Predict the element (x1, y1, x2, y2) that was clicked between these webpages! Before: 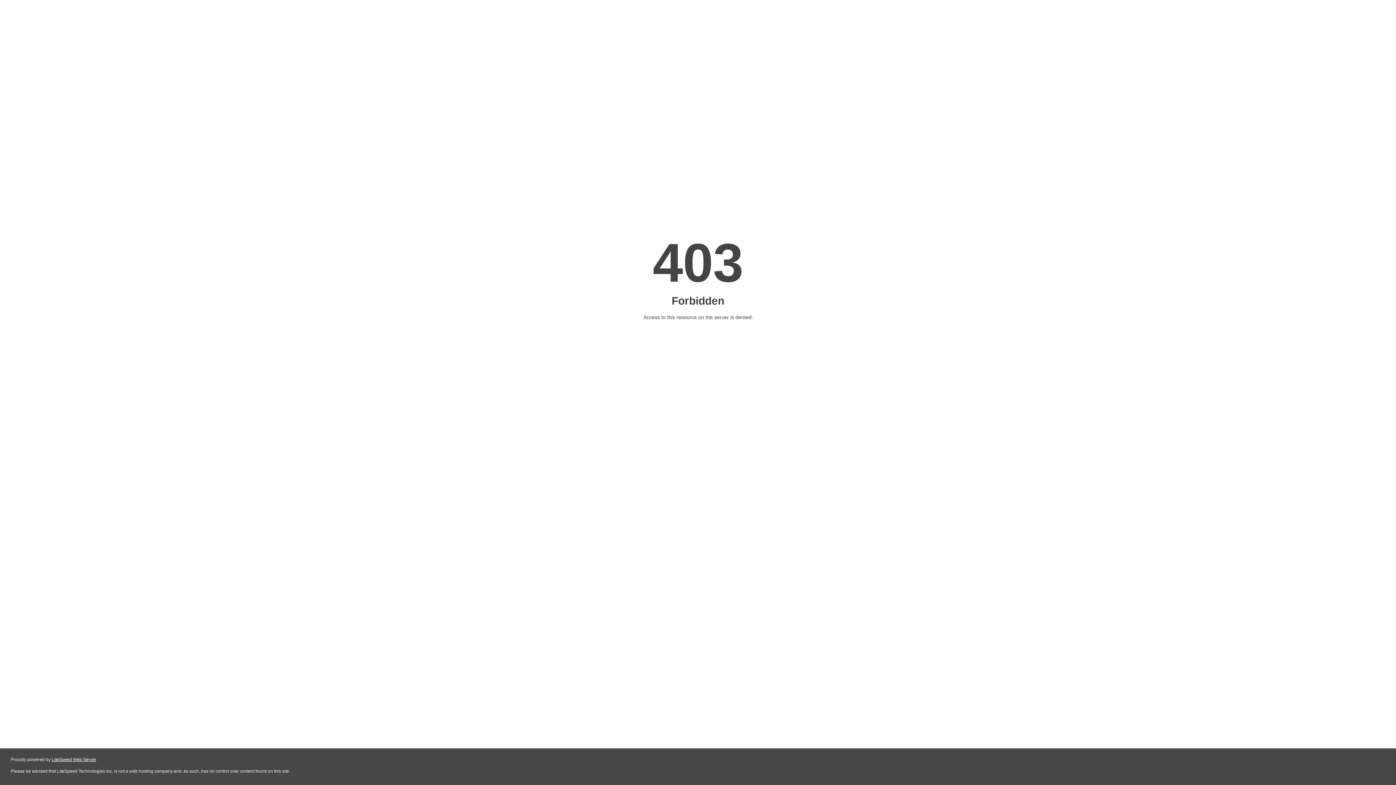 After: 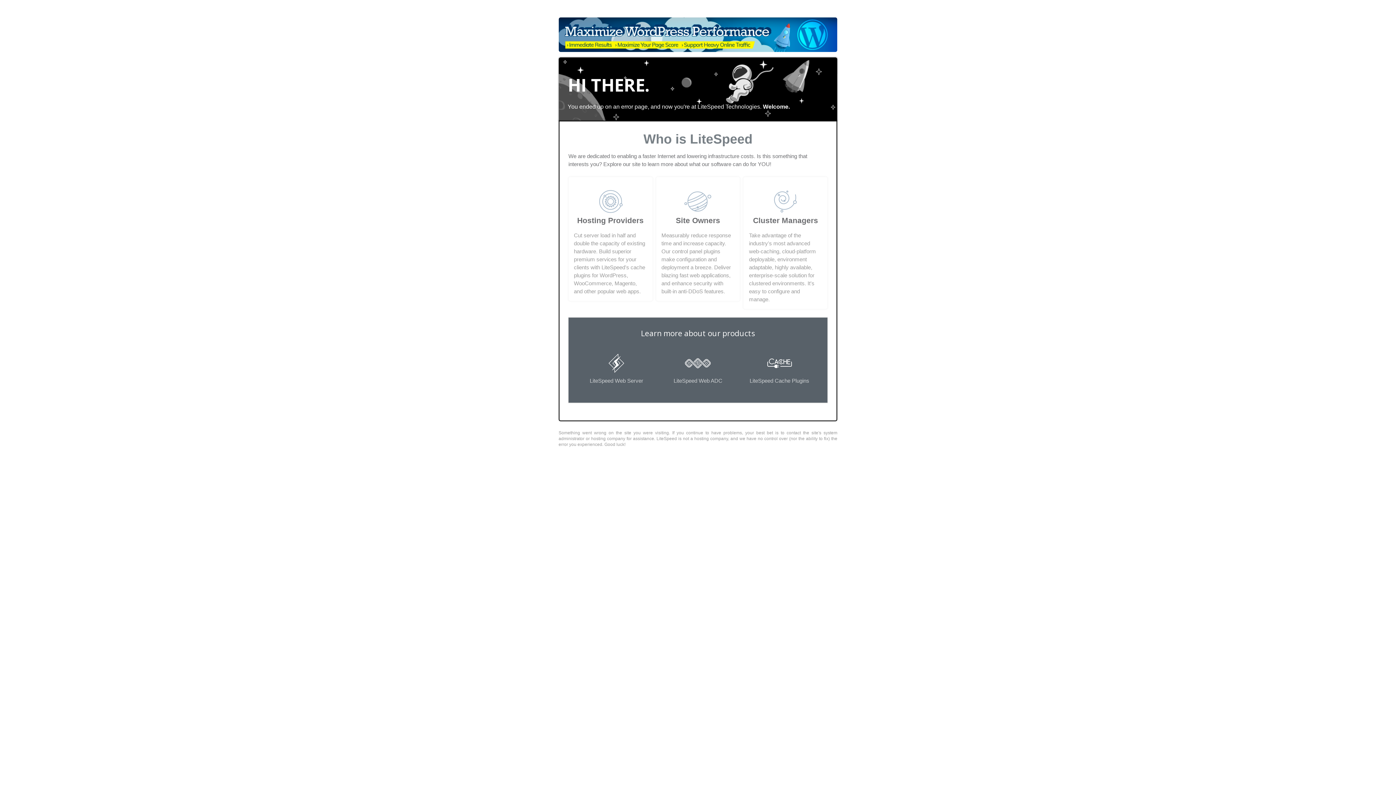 Action: label: LiteSpeed Web Server bbox: (51, 757, 96, 762)